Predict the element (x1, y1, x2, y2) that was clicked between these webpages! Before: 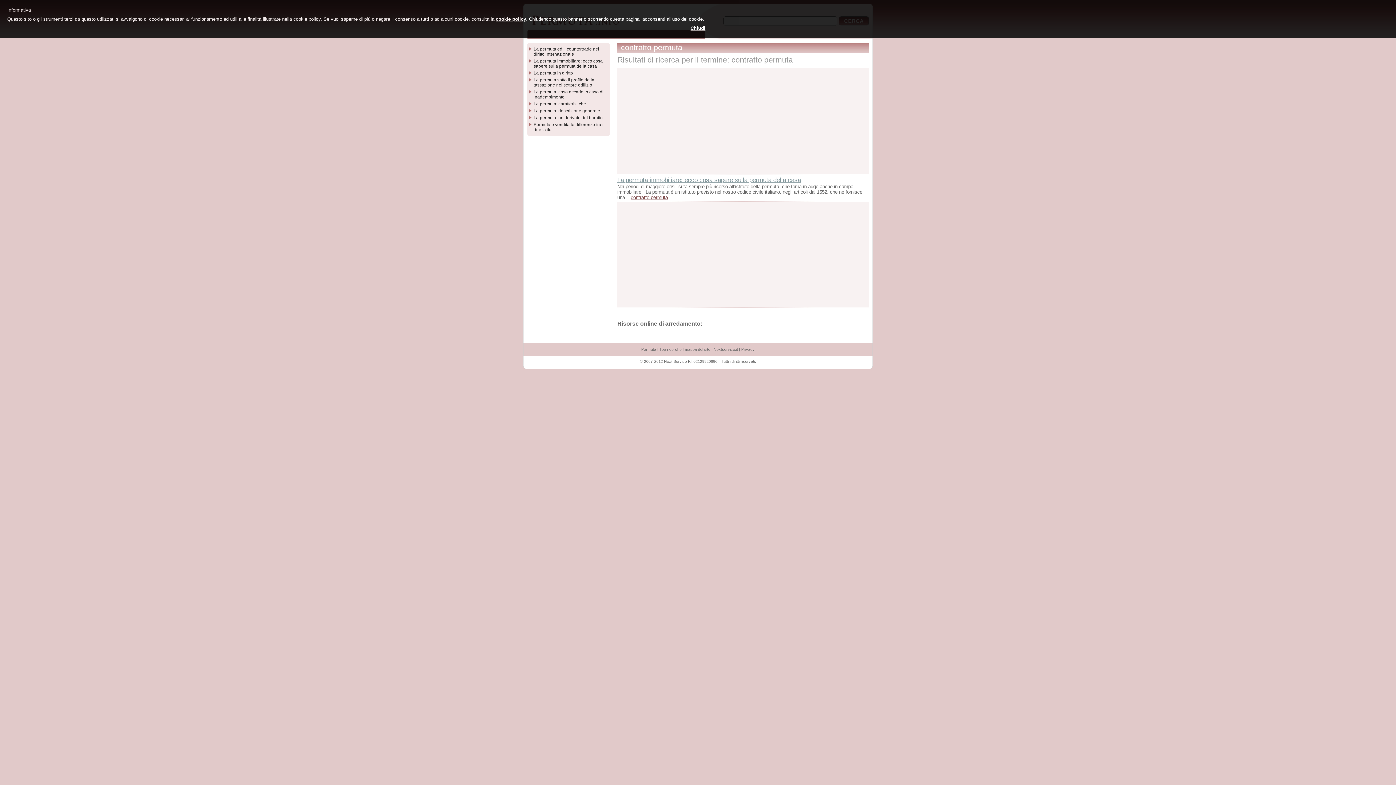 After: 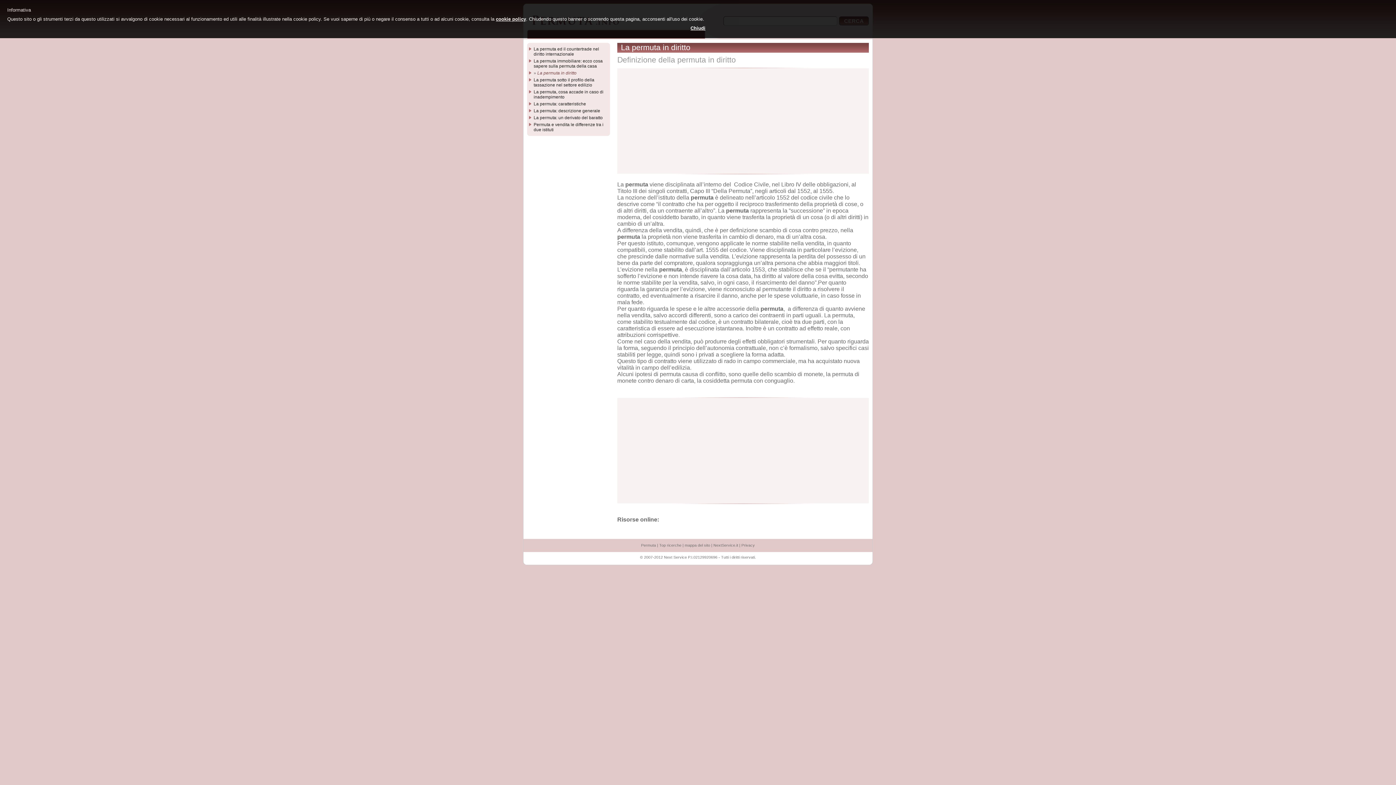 Action: label: La permuta in diritto bbox: (533, 70, 573, 75)